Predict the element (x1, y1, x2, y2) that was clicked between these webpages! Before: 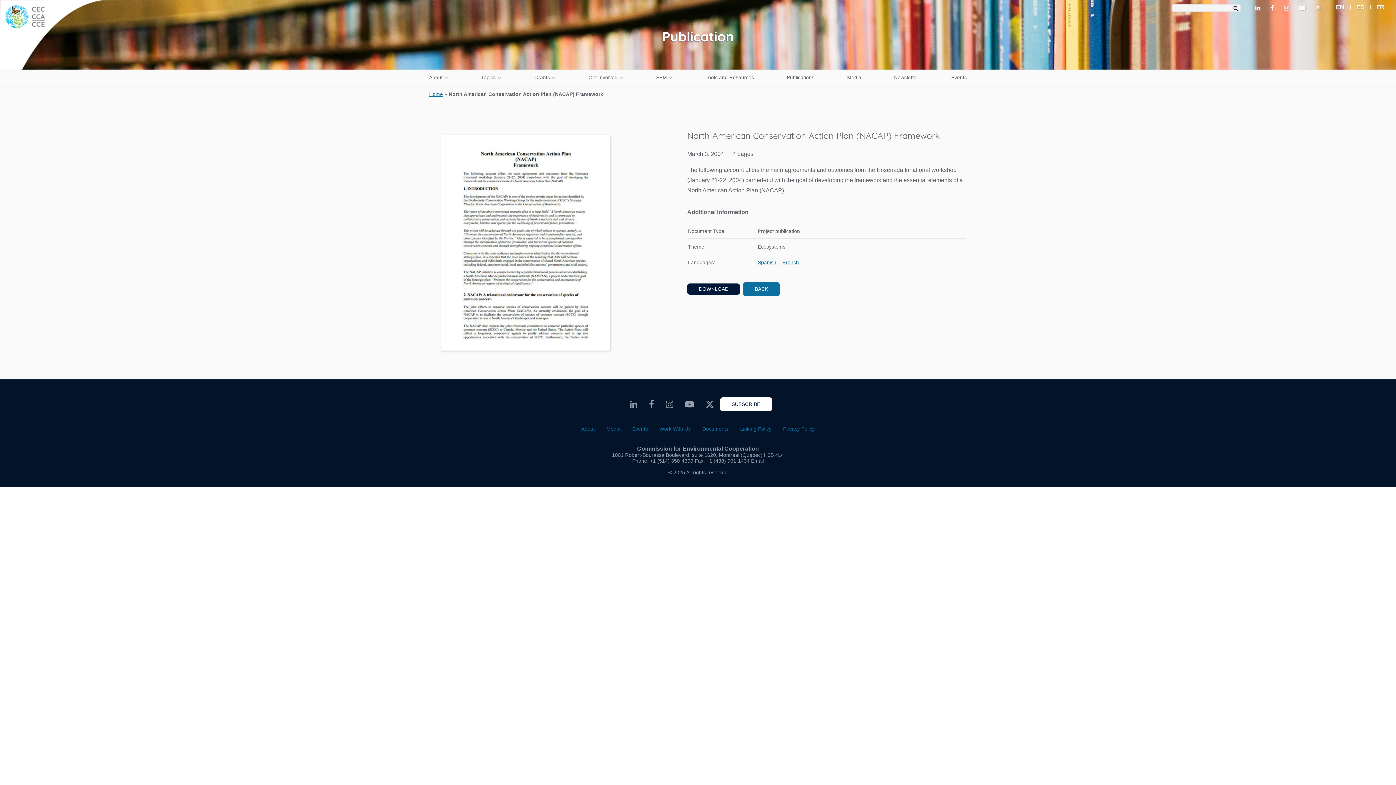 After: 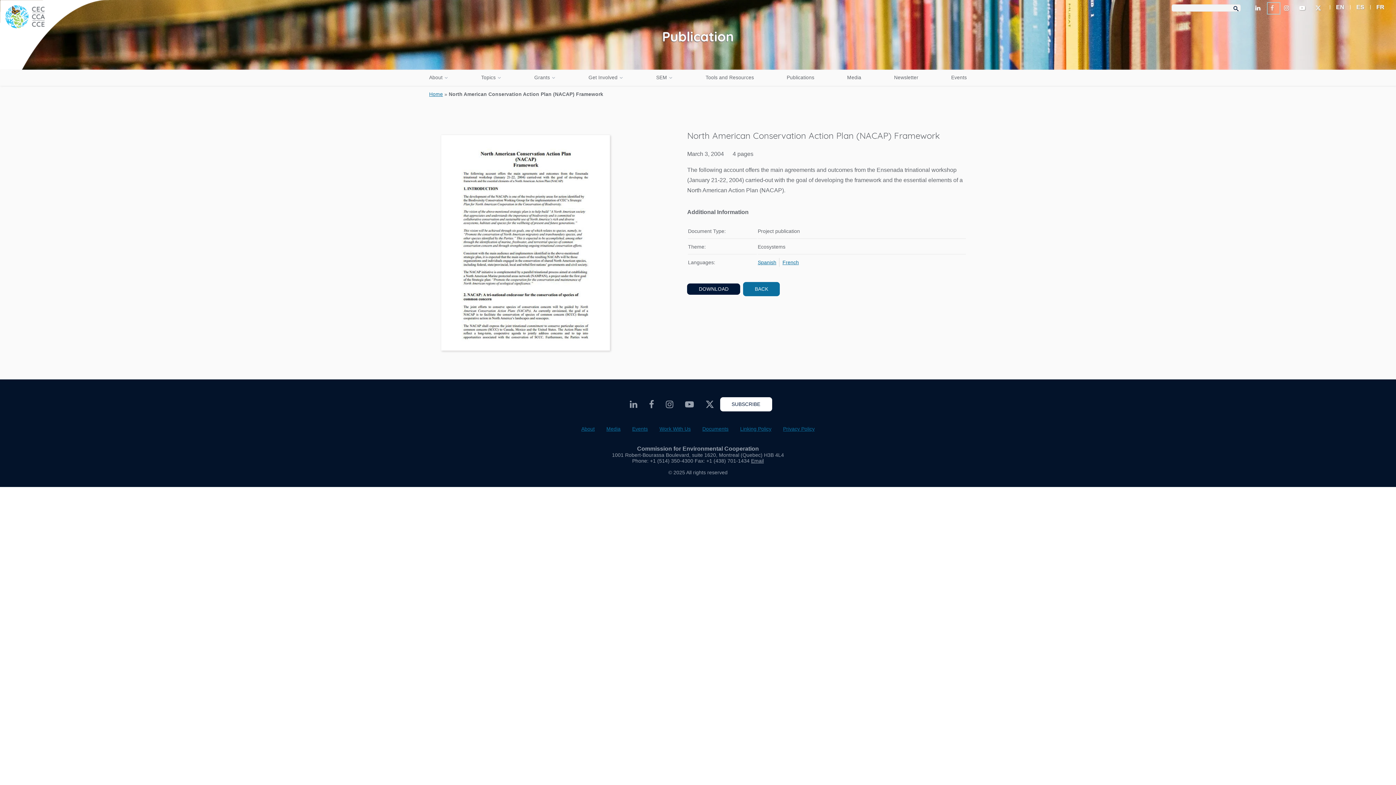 Action: bbox: (1268, 2, 1280, 13) label: CEC Facebook - Opens external website in a new window